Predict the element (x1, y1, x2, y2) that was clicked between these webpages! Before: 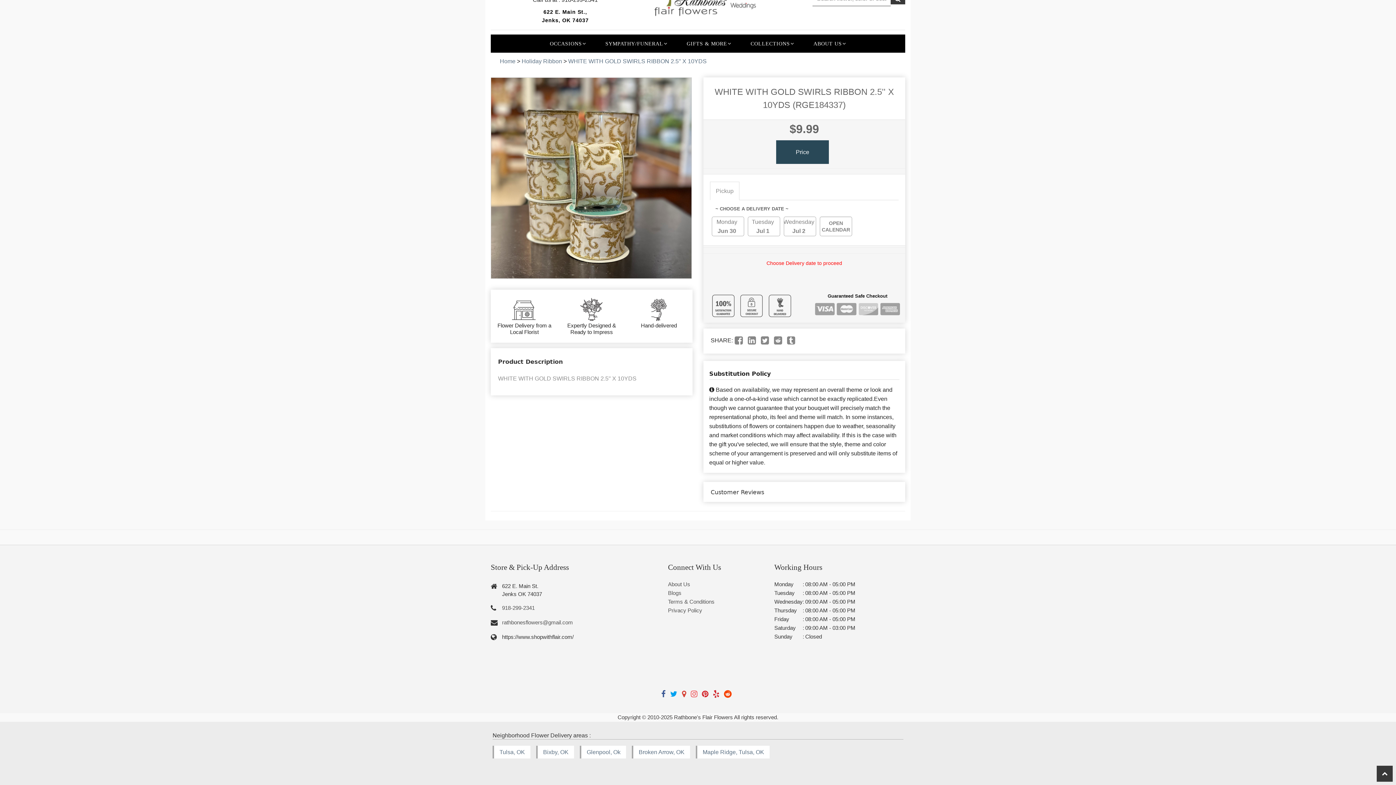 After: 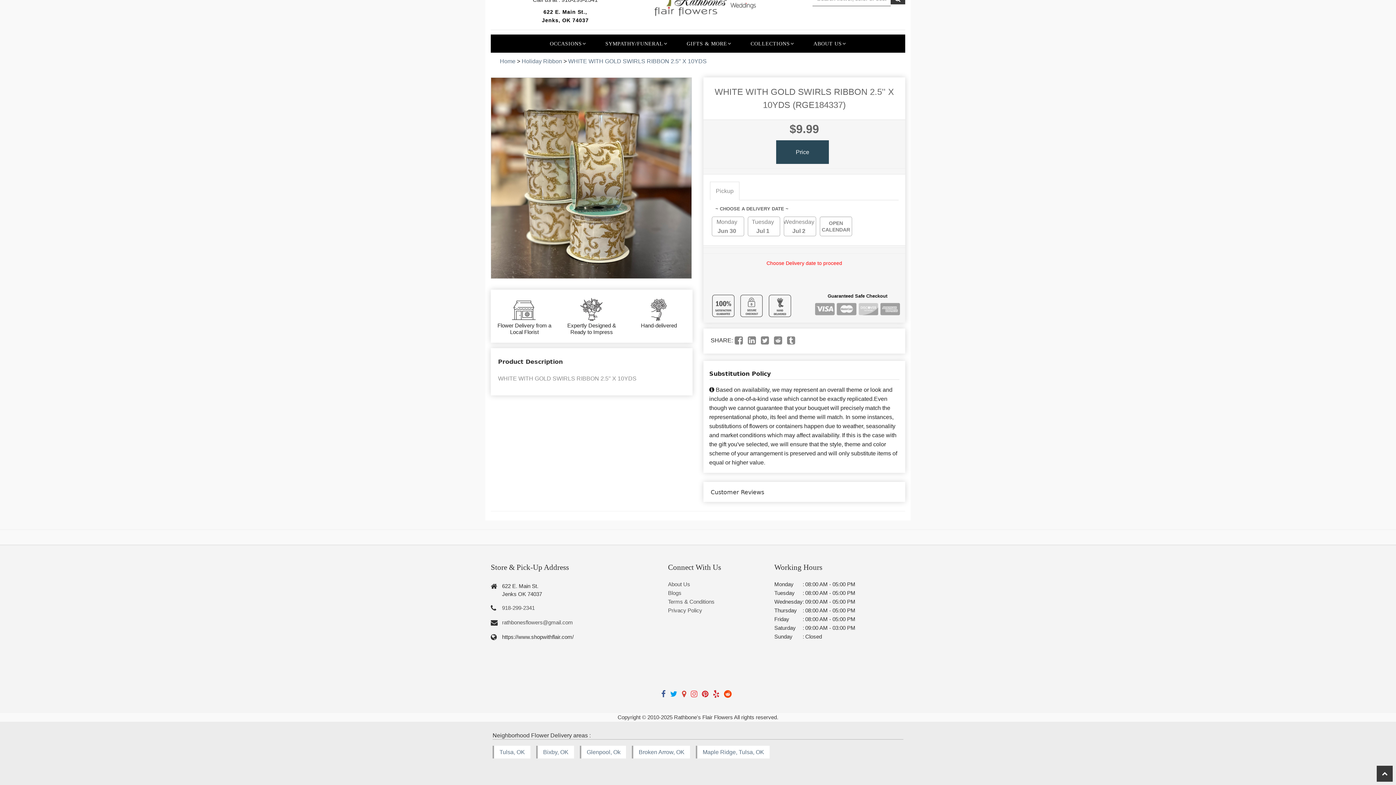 Action: bbox: (761, 338, 769, 345)